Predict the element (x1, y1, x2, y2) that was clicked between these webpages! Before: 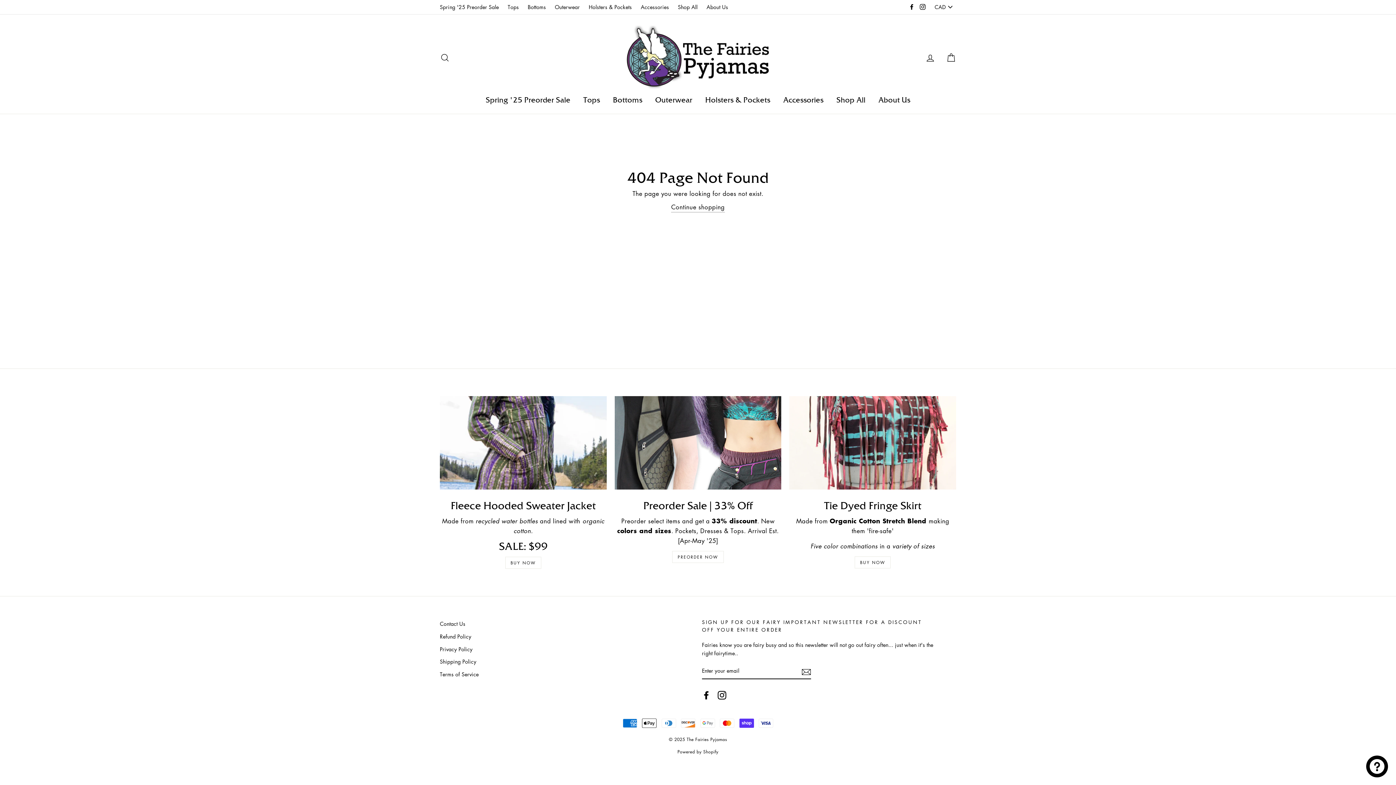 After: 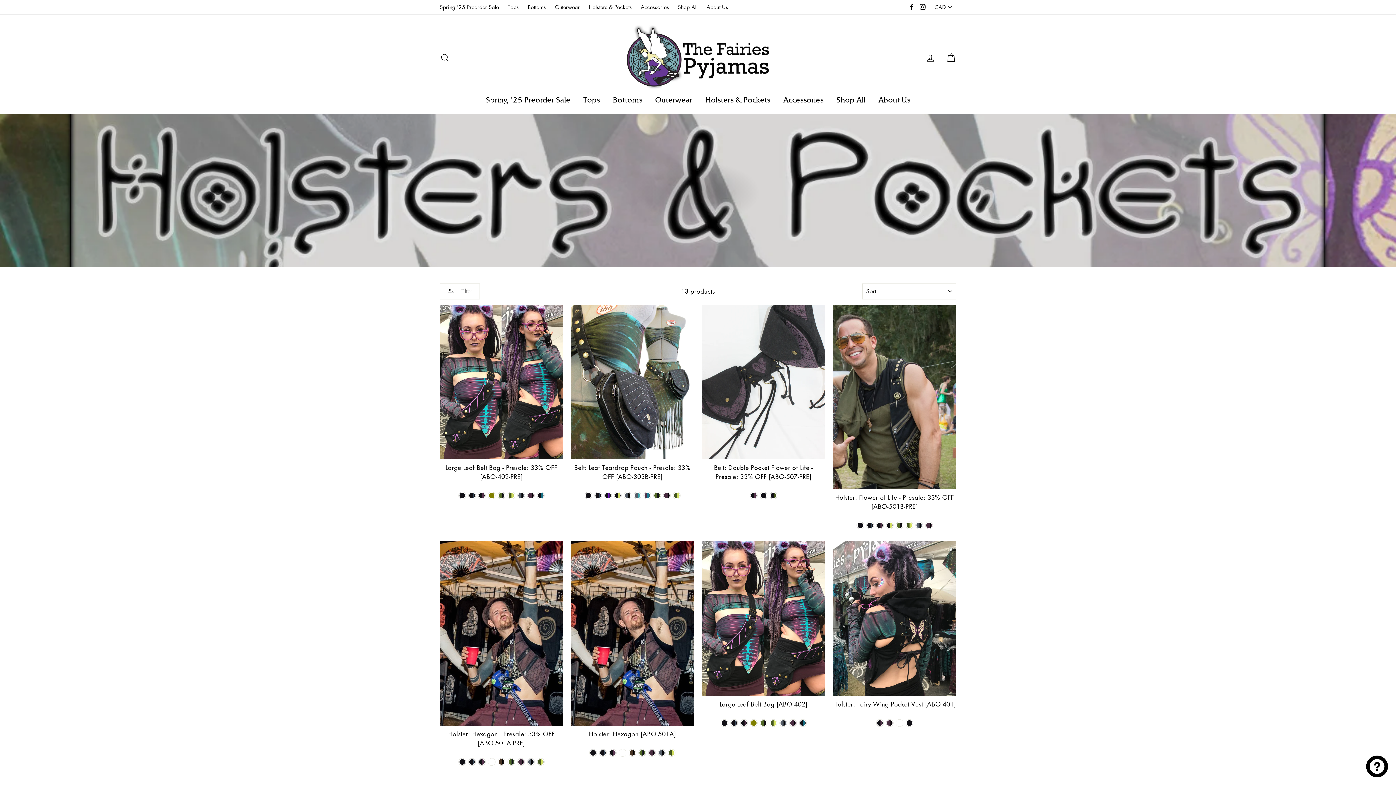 Action: bbox: (585, 1, 635, 13) label: Holsters & Pockets